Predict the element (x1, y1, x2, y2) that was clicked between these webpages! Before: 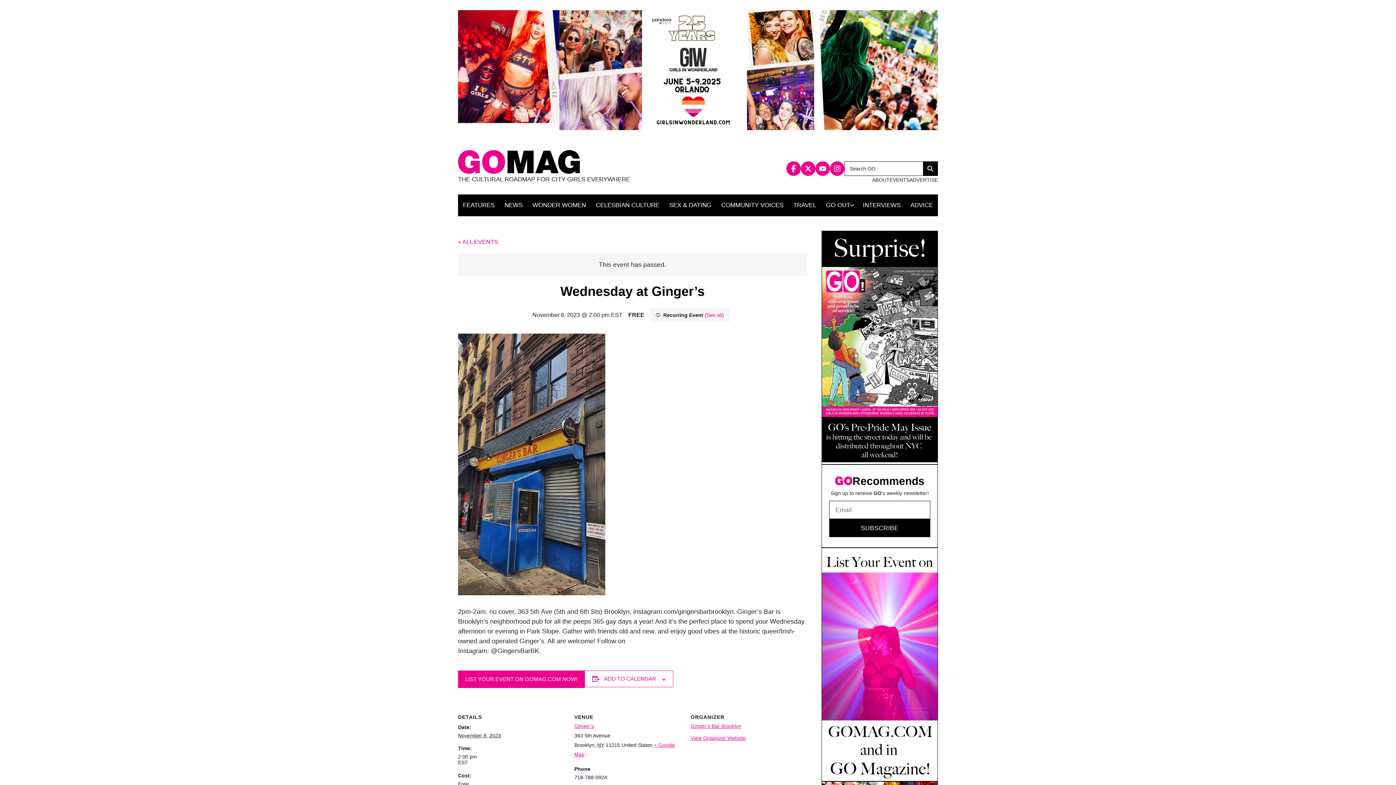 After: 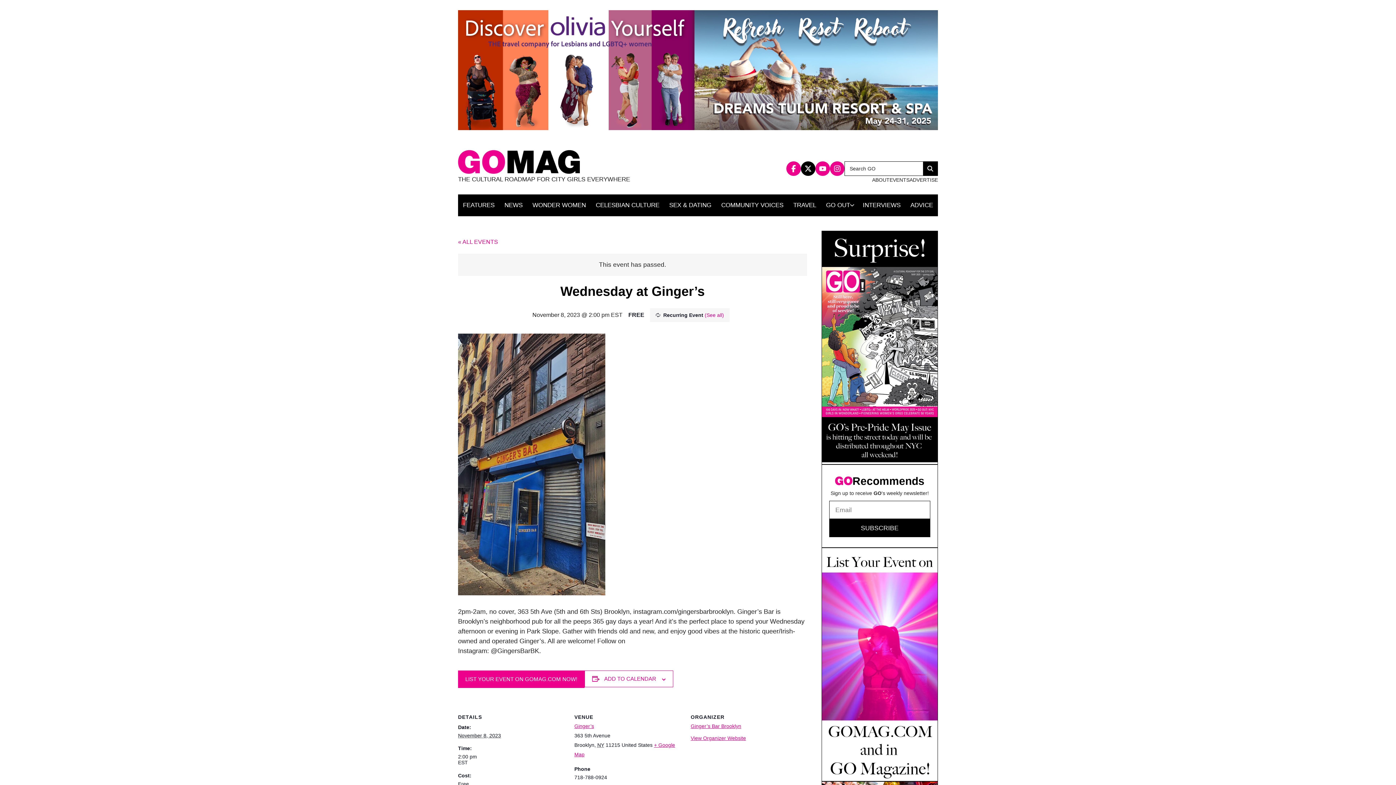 Action: label: X: External site, opens in a new window bbox: (801, 161, 815, 175)